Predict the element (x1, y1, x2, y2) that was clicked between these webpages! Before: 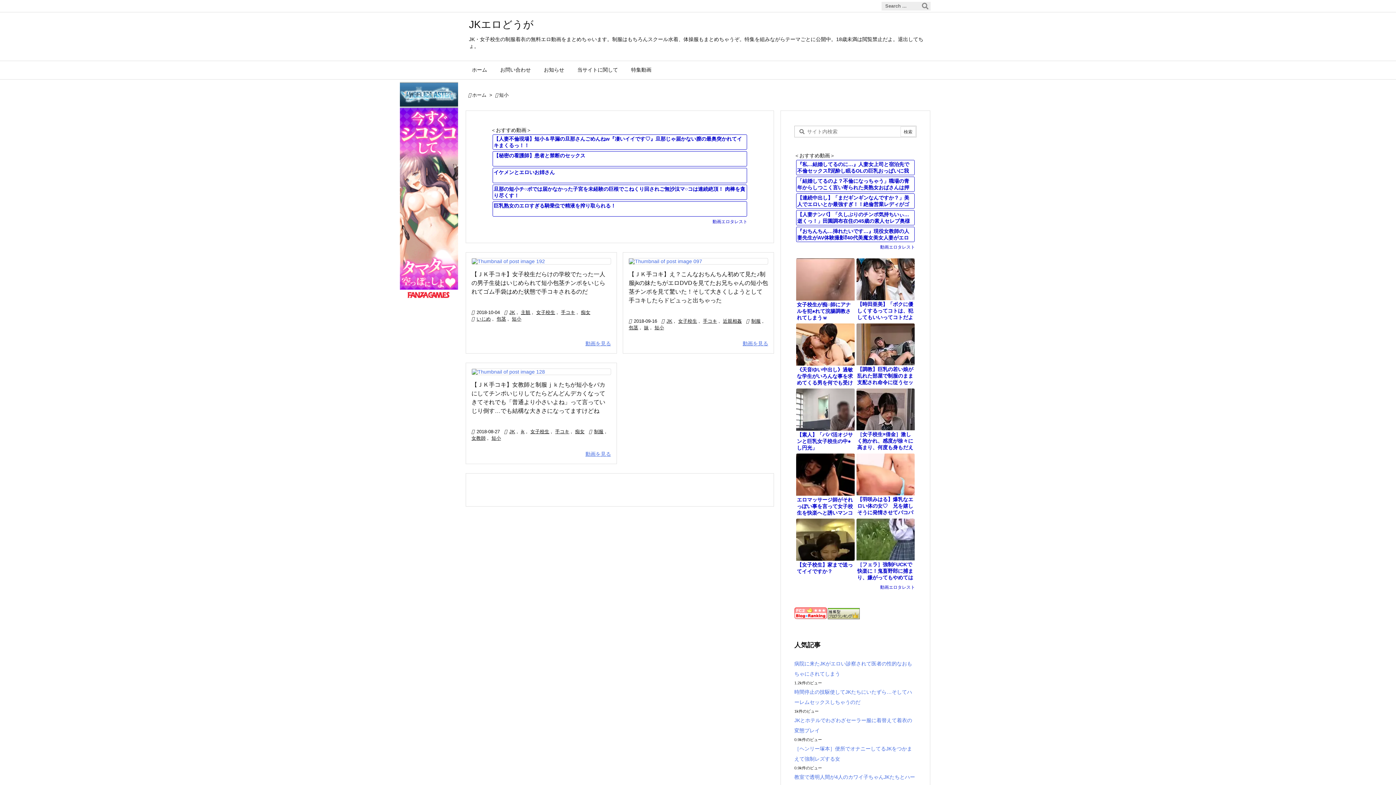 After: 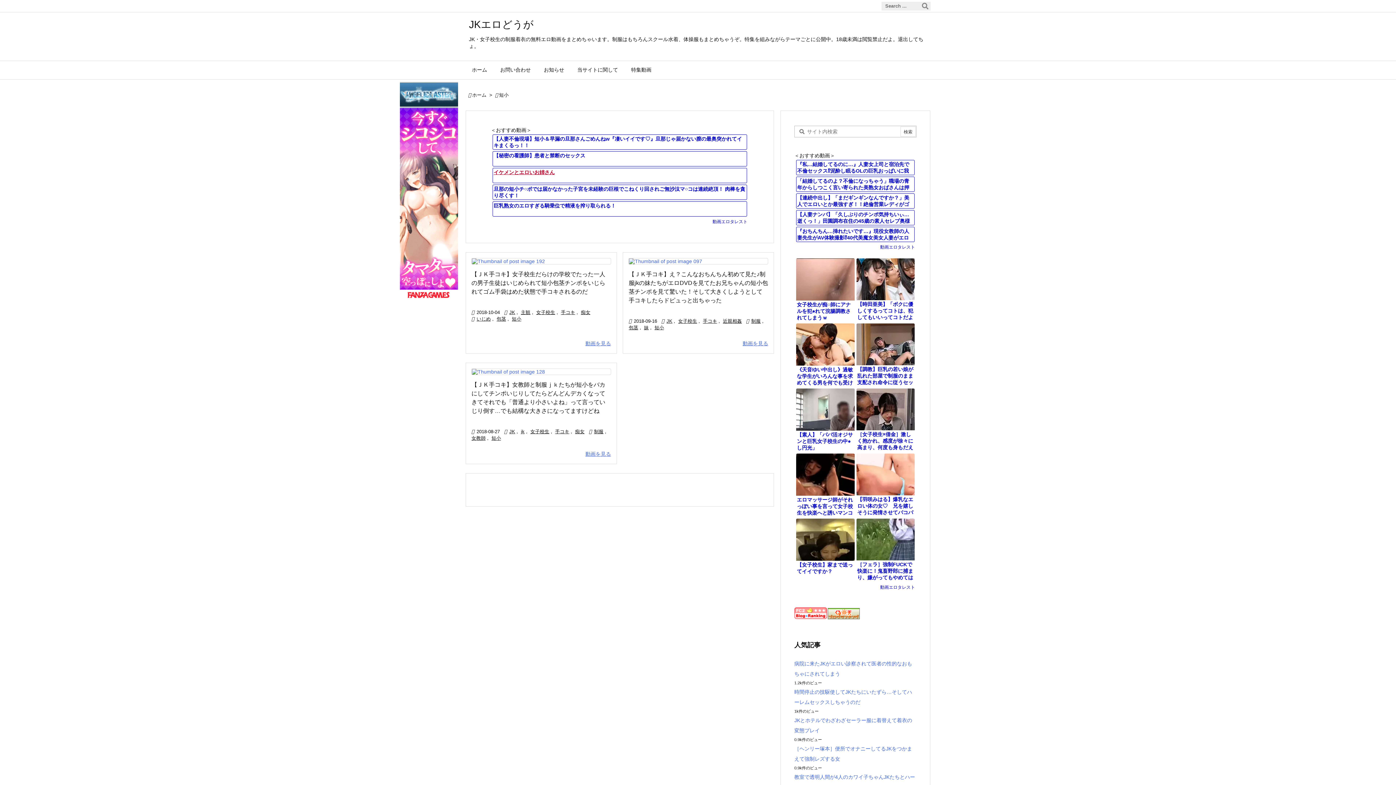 Action: bbox: (493, 168, 746, 183) label: イケメンとエロいお姉さん